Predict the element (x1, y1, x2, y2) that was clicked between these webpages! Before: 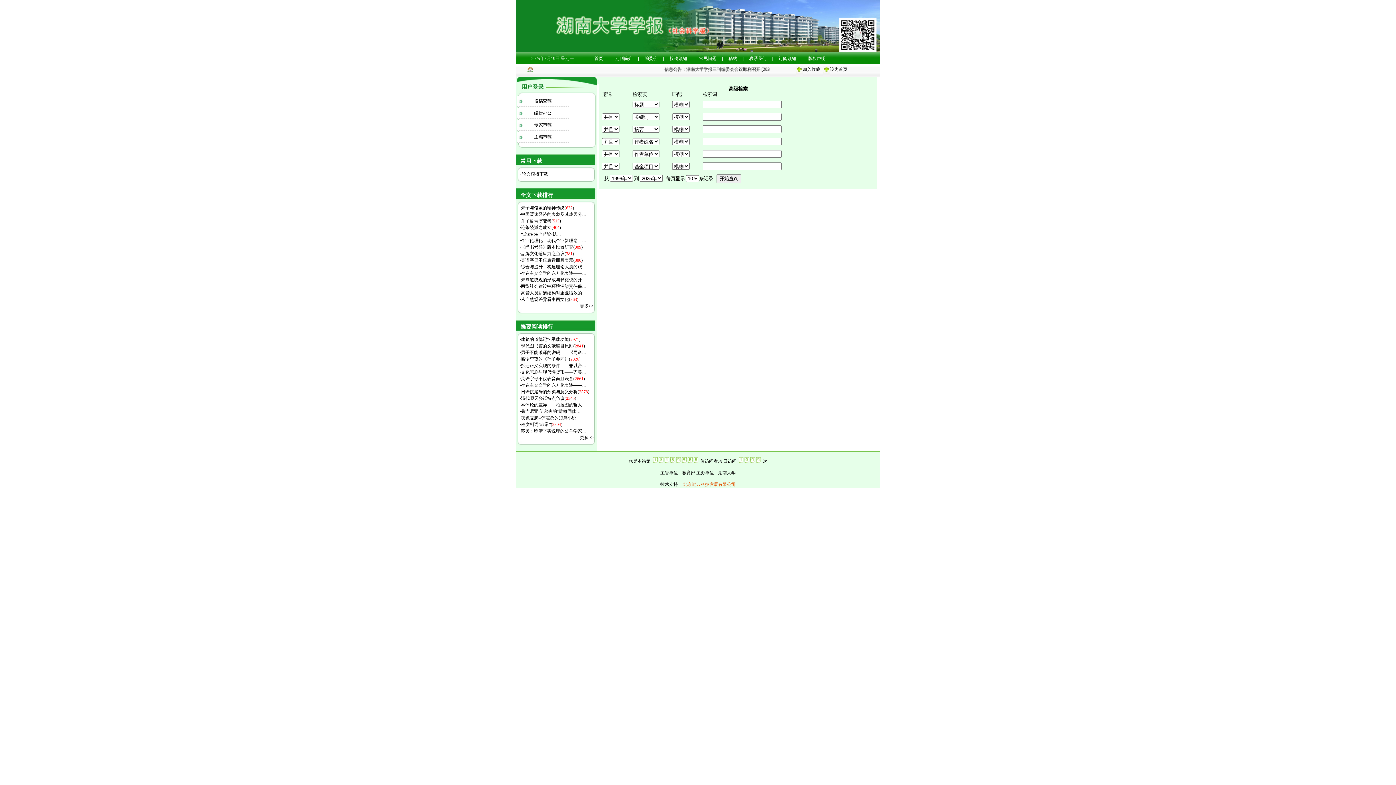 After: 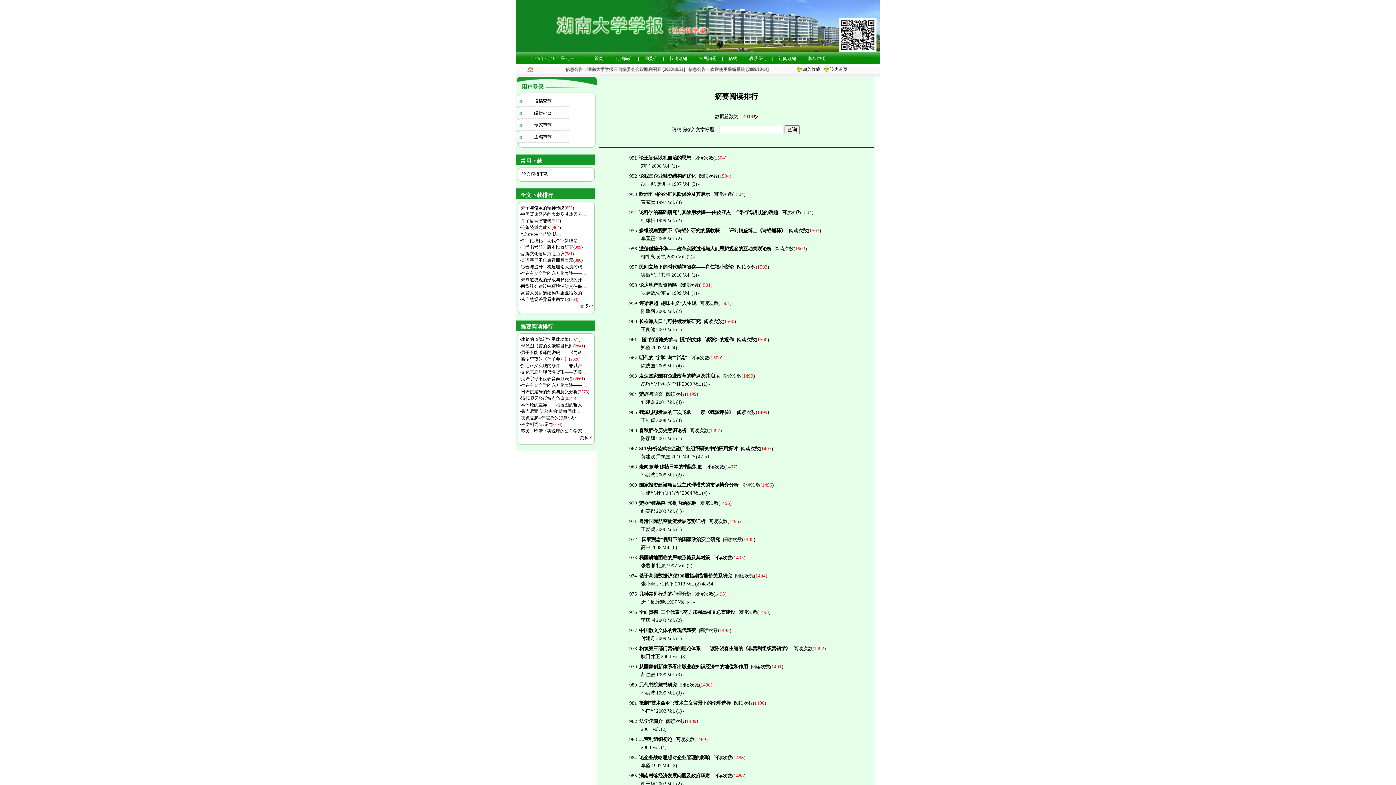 Action: bbox: (580, 435, 593, 440) label: 更多>>